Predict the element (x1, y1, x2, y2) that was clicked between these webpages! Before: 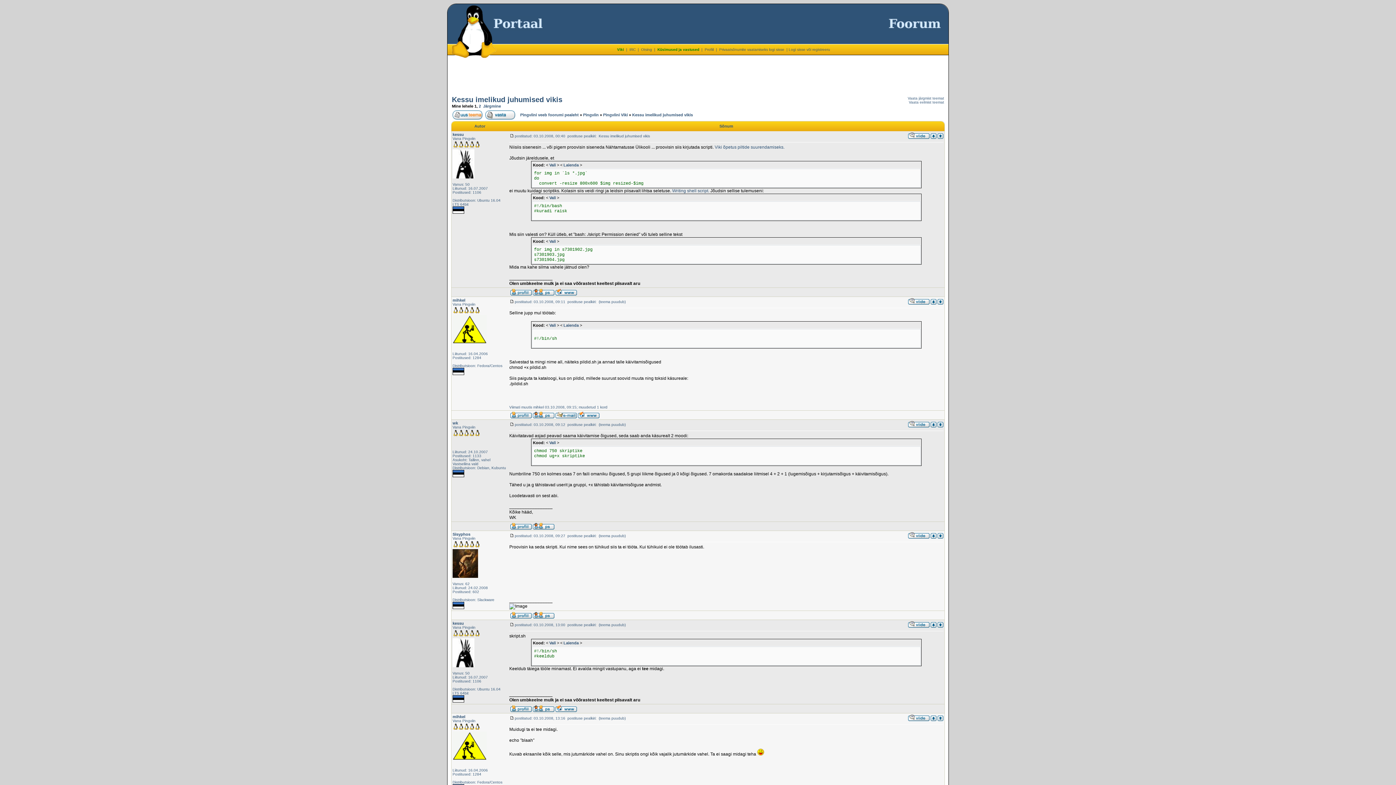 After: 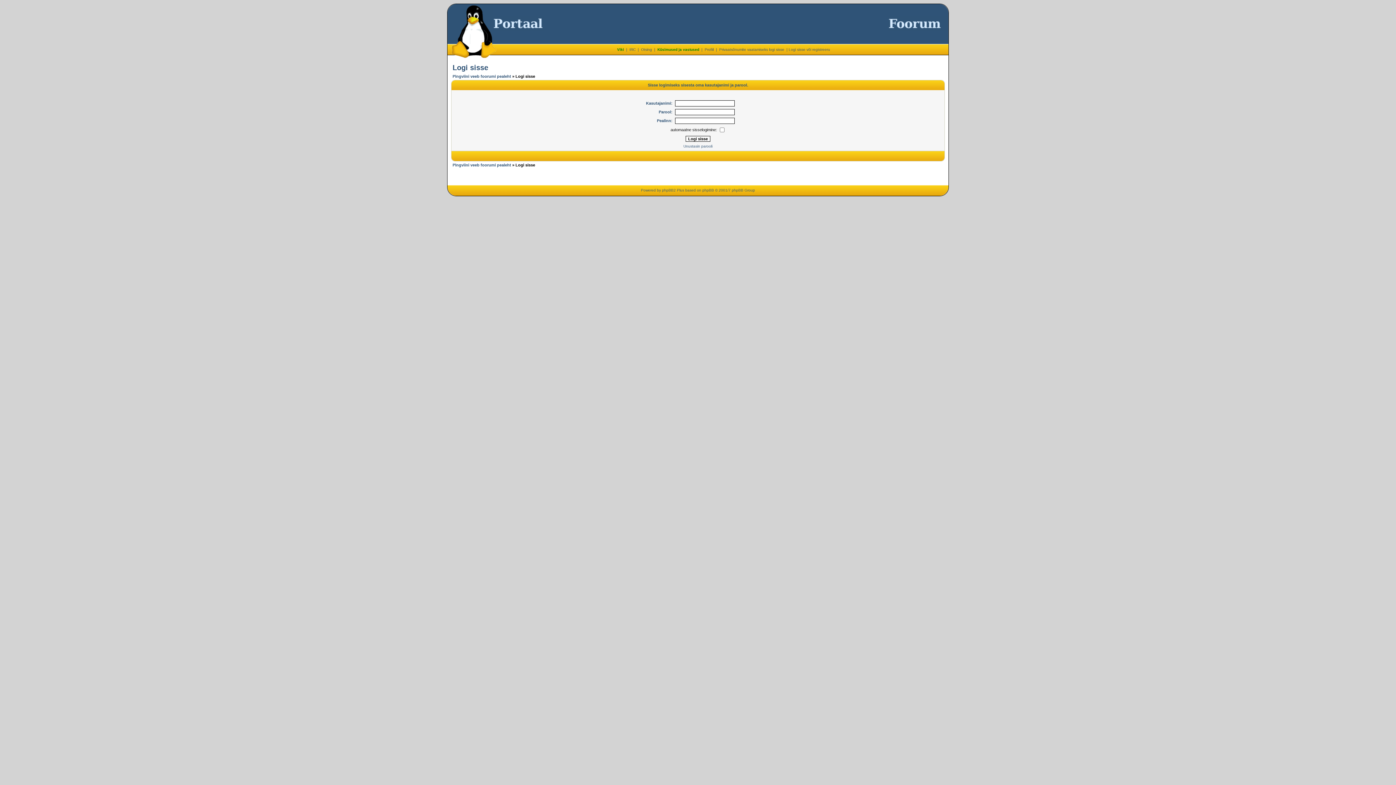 Action: bbox: (719, 47, 784, 51) label: Privaatsõnumite vaatamiseks logi sisse